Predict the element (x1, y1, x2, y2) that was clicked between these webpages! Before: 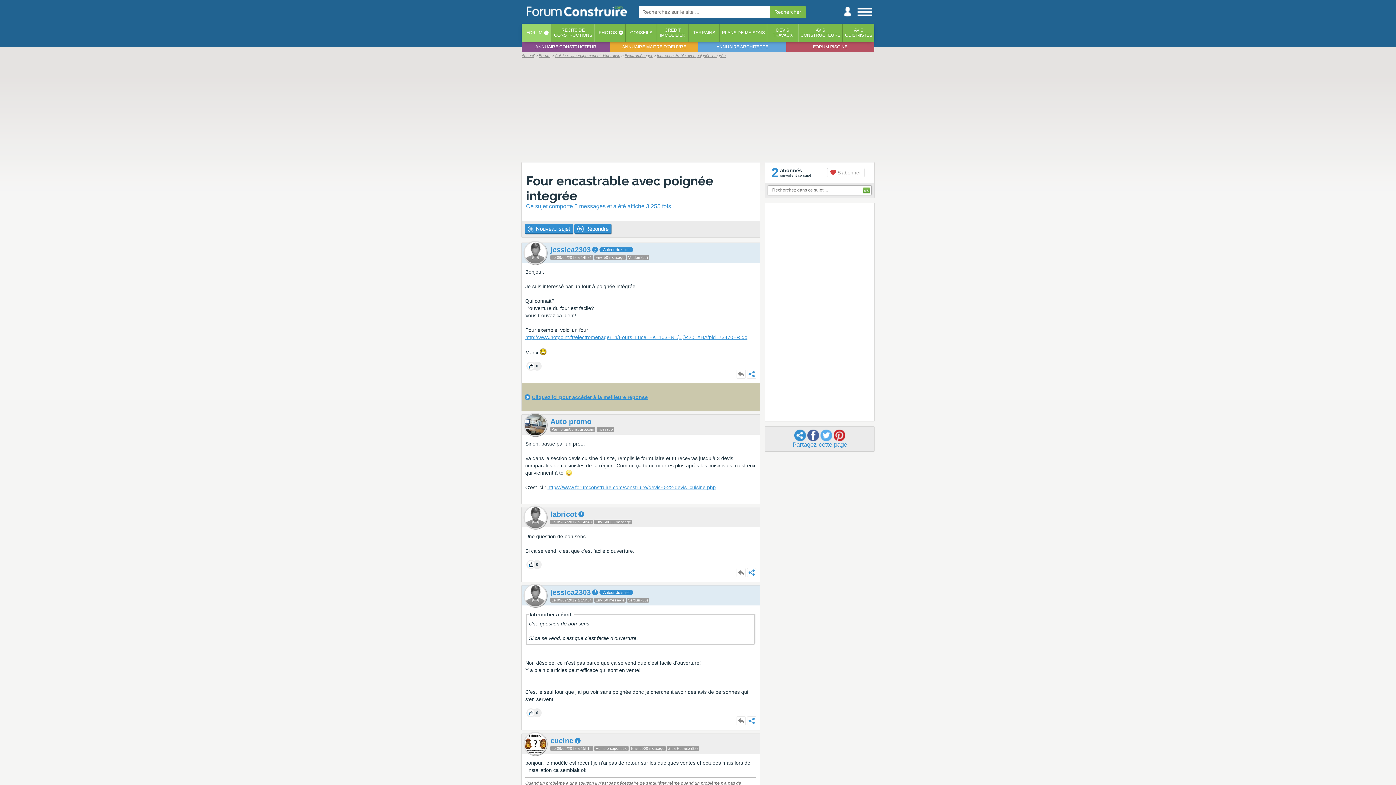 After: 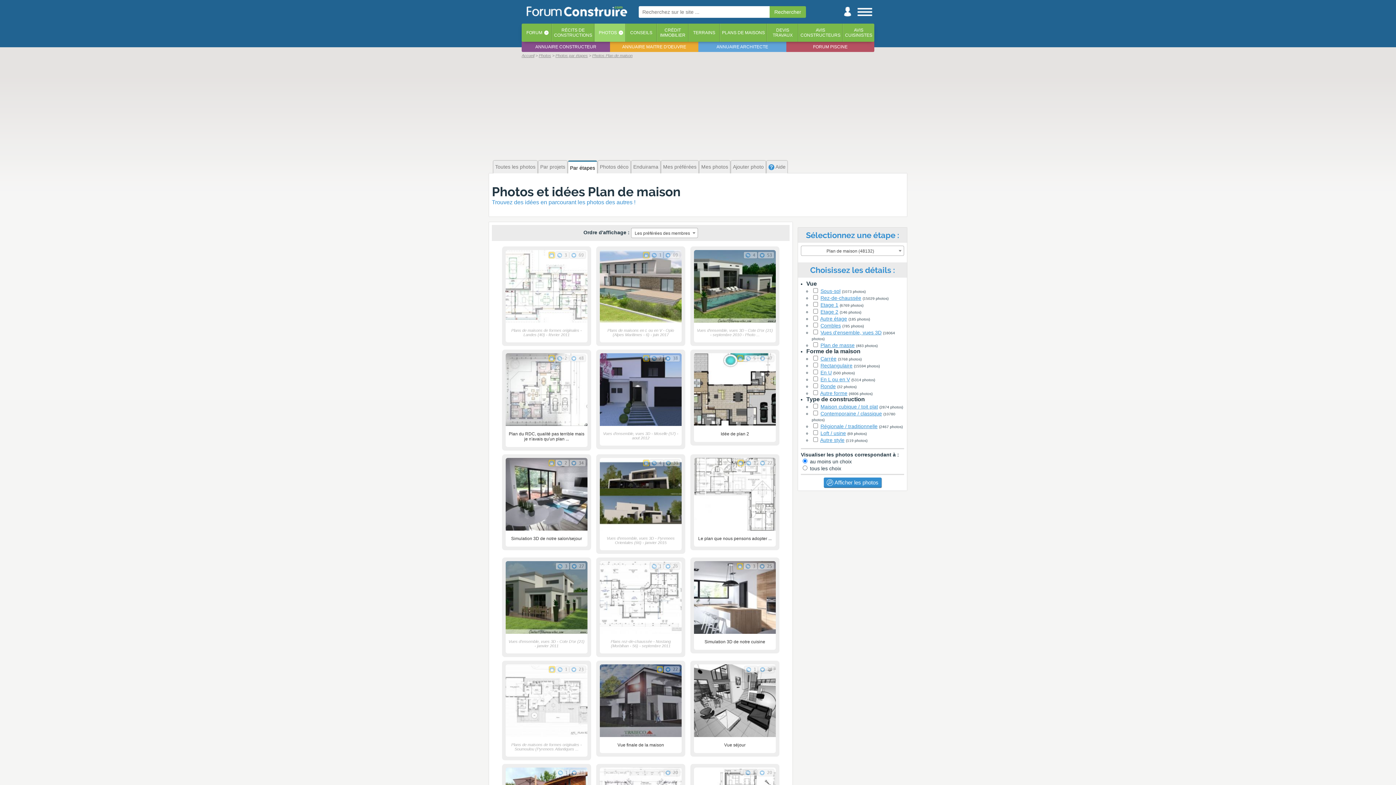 Action: label: PLANS DE MAISONS bbox: (720, 26, 766, 39)